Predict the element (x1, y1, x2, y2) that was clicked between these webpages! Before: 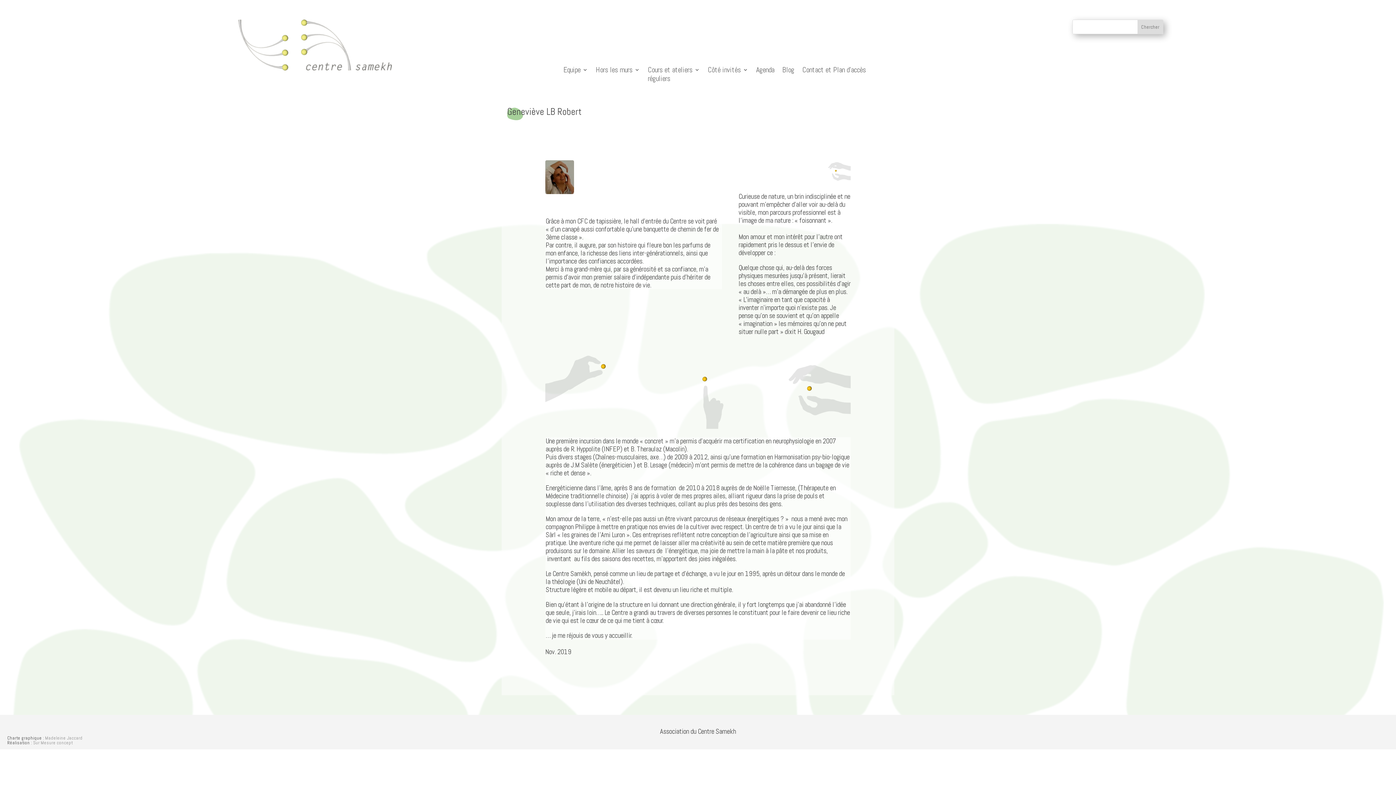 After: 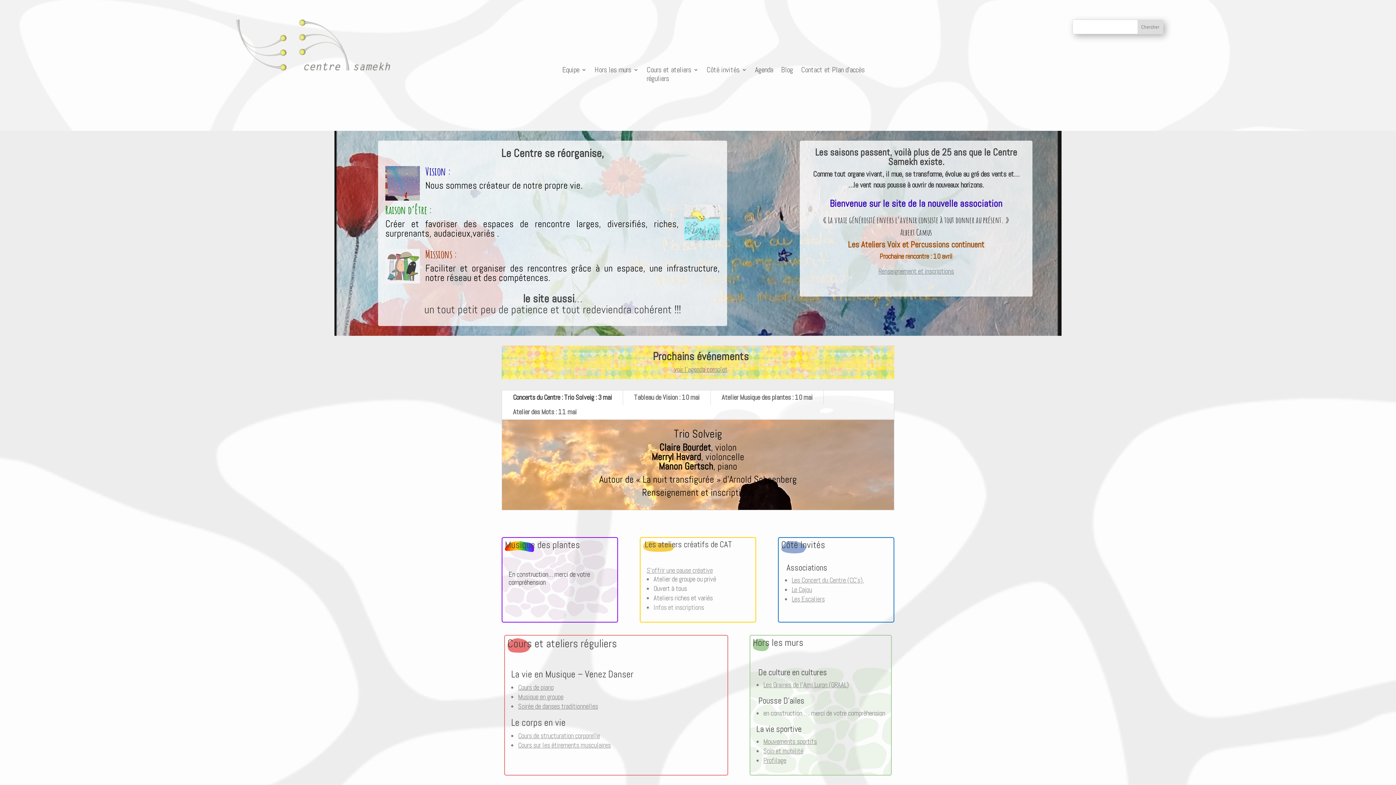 Action: bbox: (238, 63, 392, 72)